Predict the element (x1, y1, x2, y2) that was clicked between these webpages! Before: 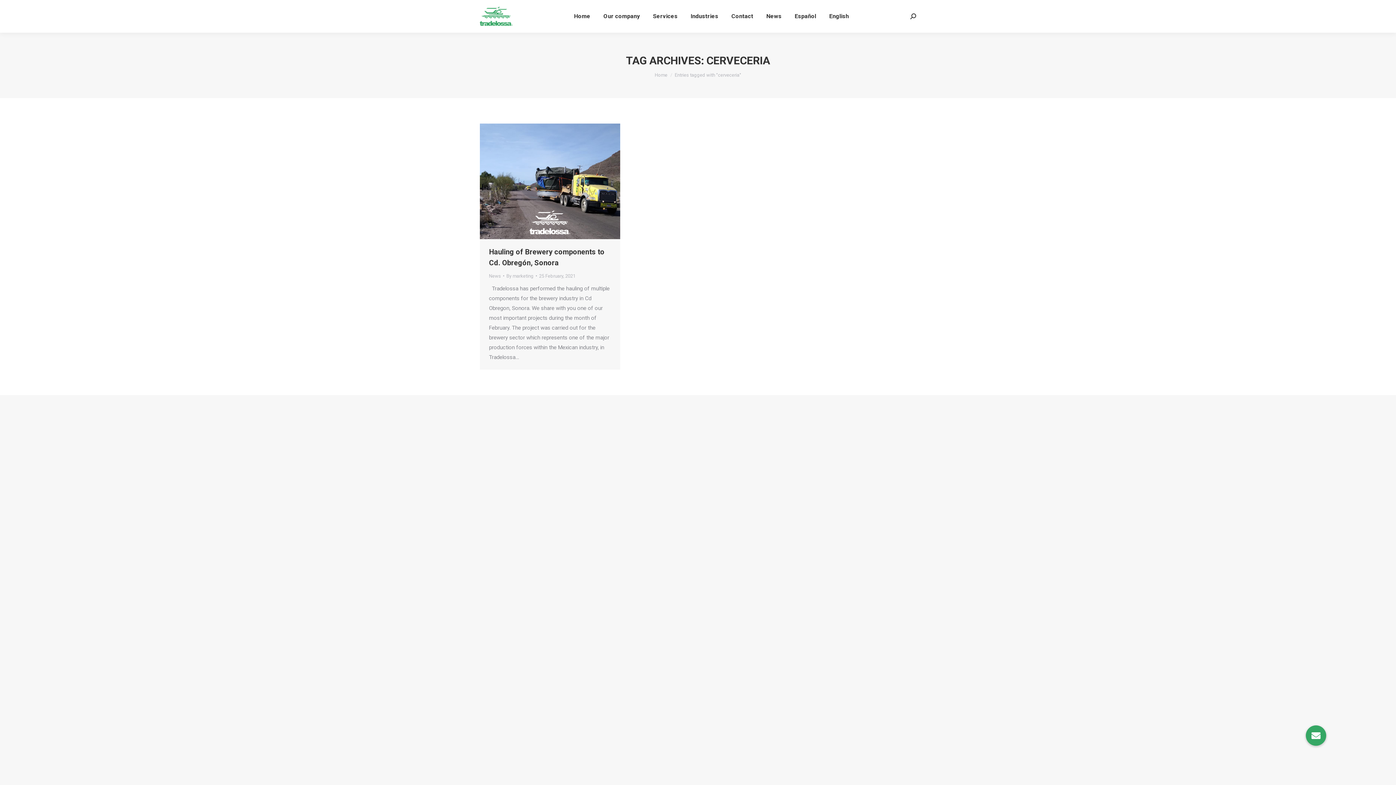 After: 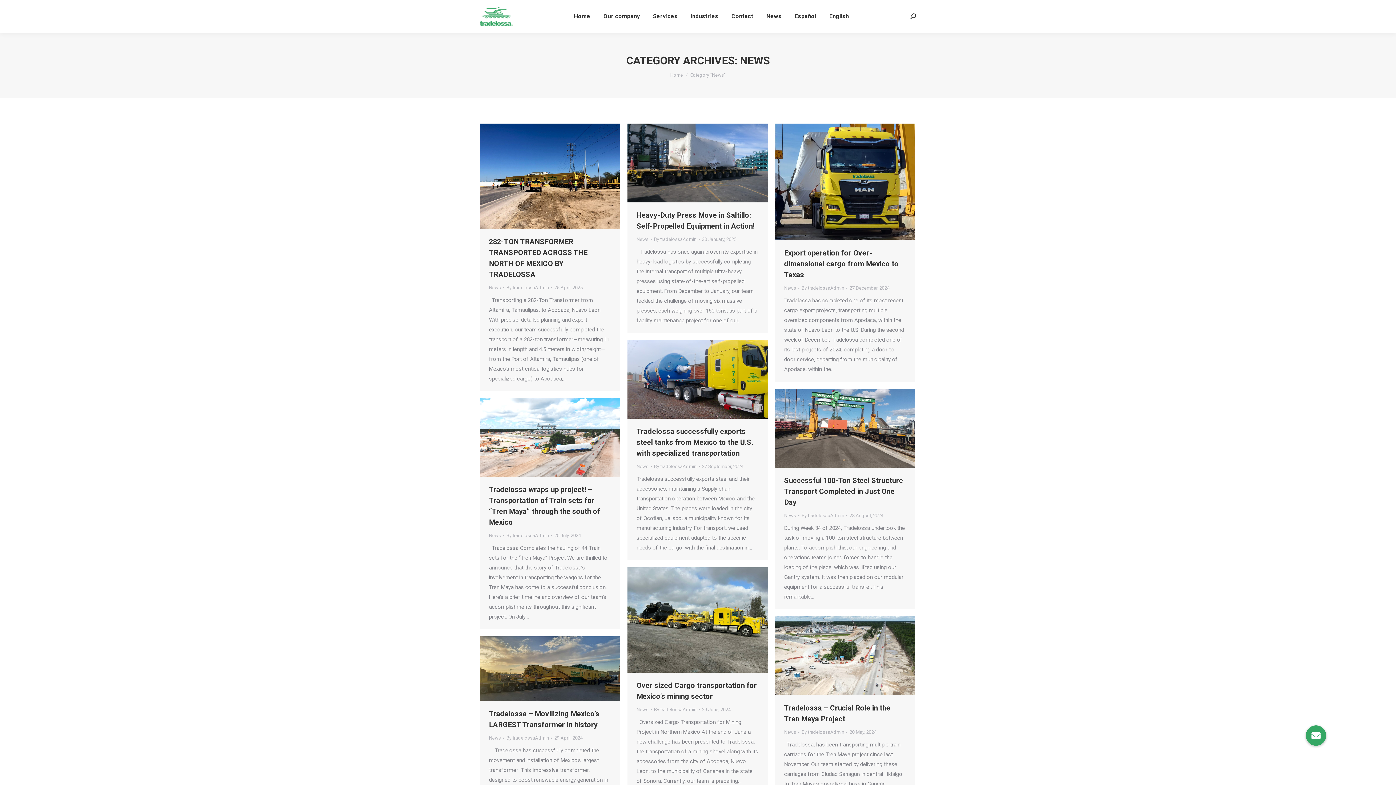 Action: bbox: (489, 273, 501, 278) label: News